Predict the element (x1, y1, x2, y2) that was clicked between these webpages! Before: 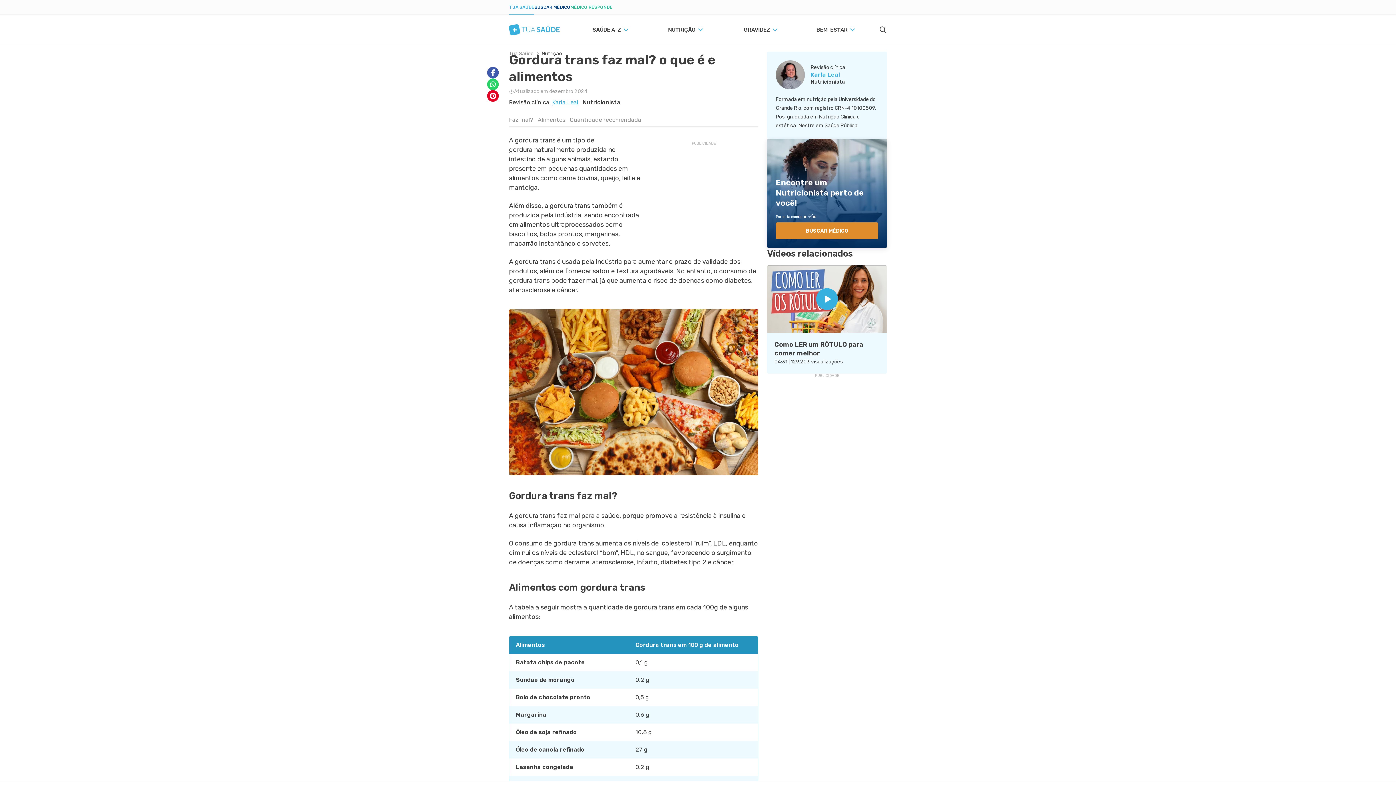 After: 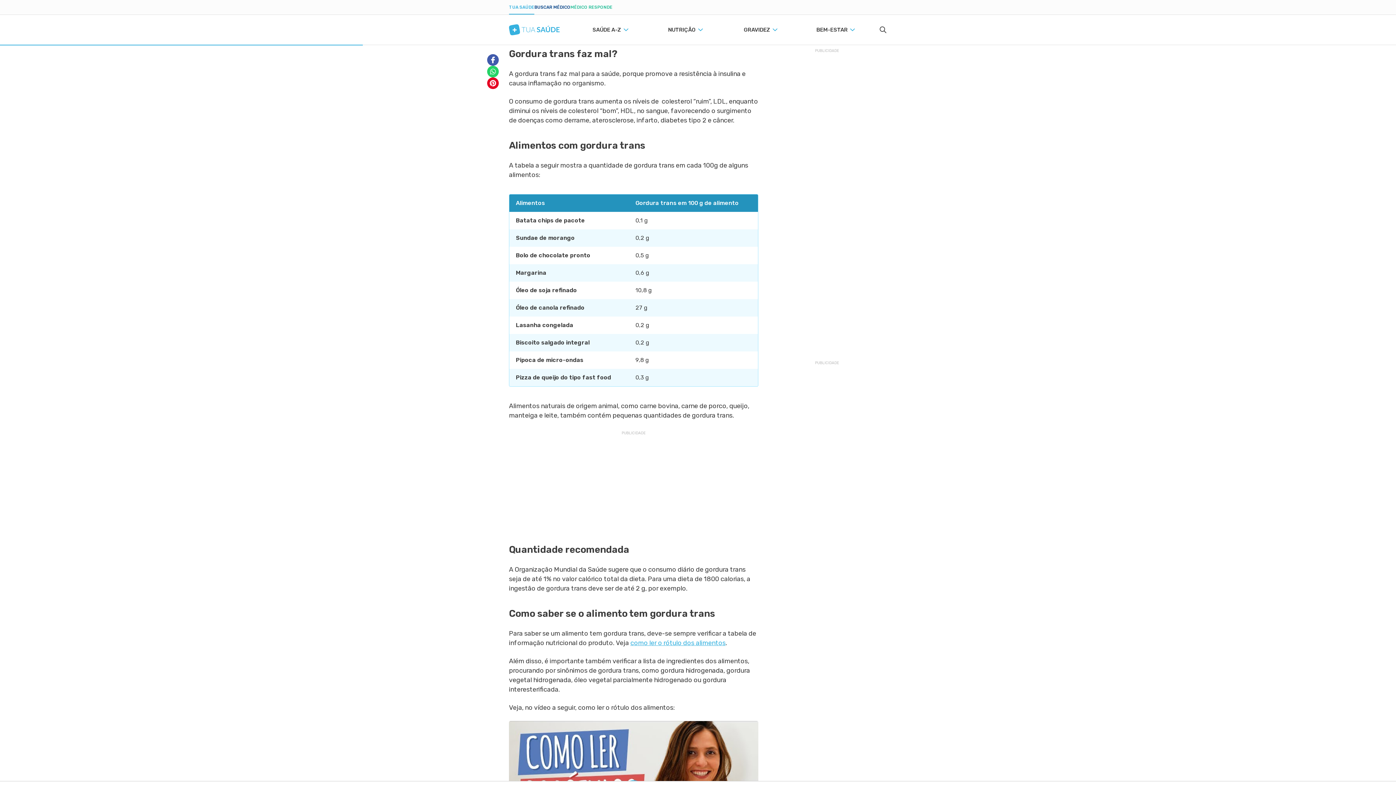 Action: bbox: (506, 113, 535, 126) label: Faz mal?